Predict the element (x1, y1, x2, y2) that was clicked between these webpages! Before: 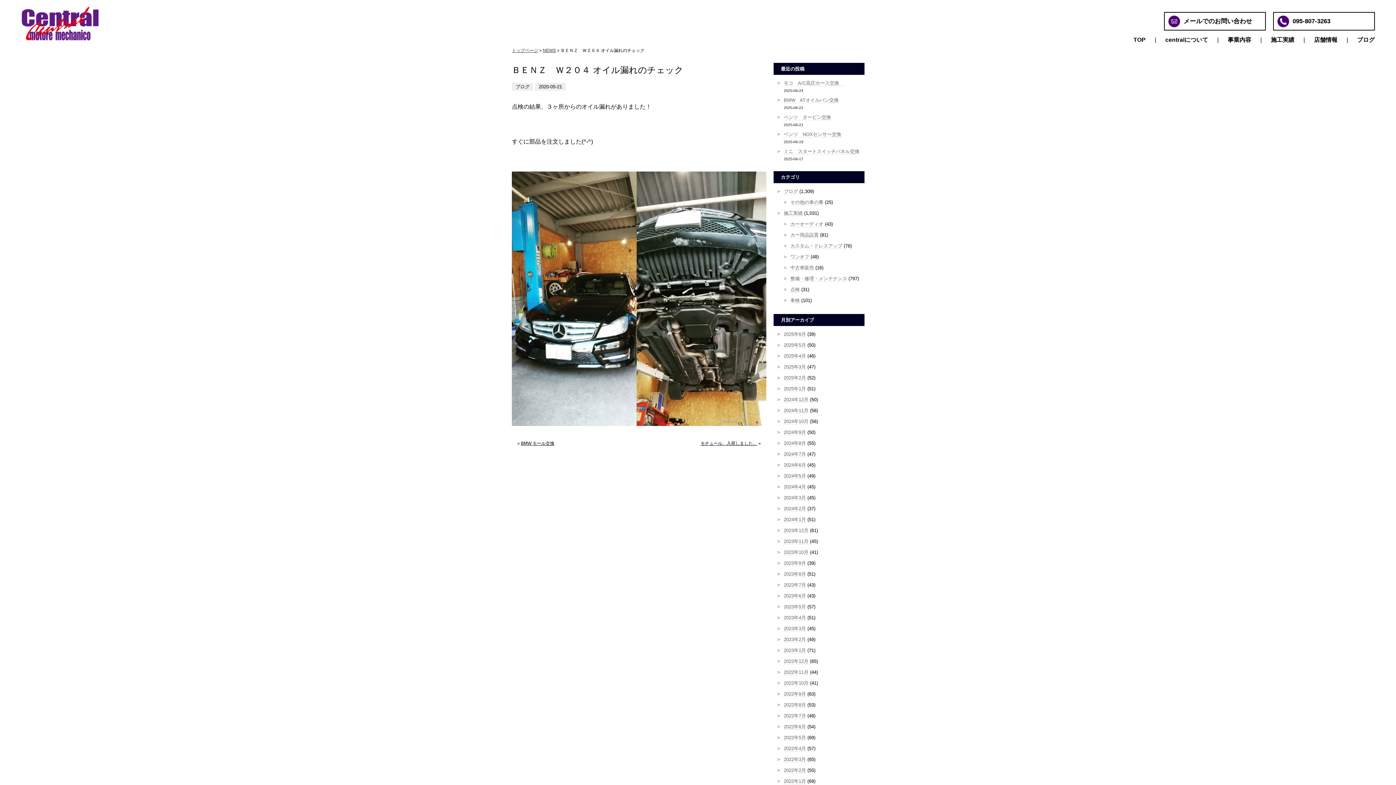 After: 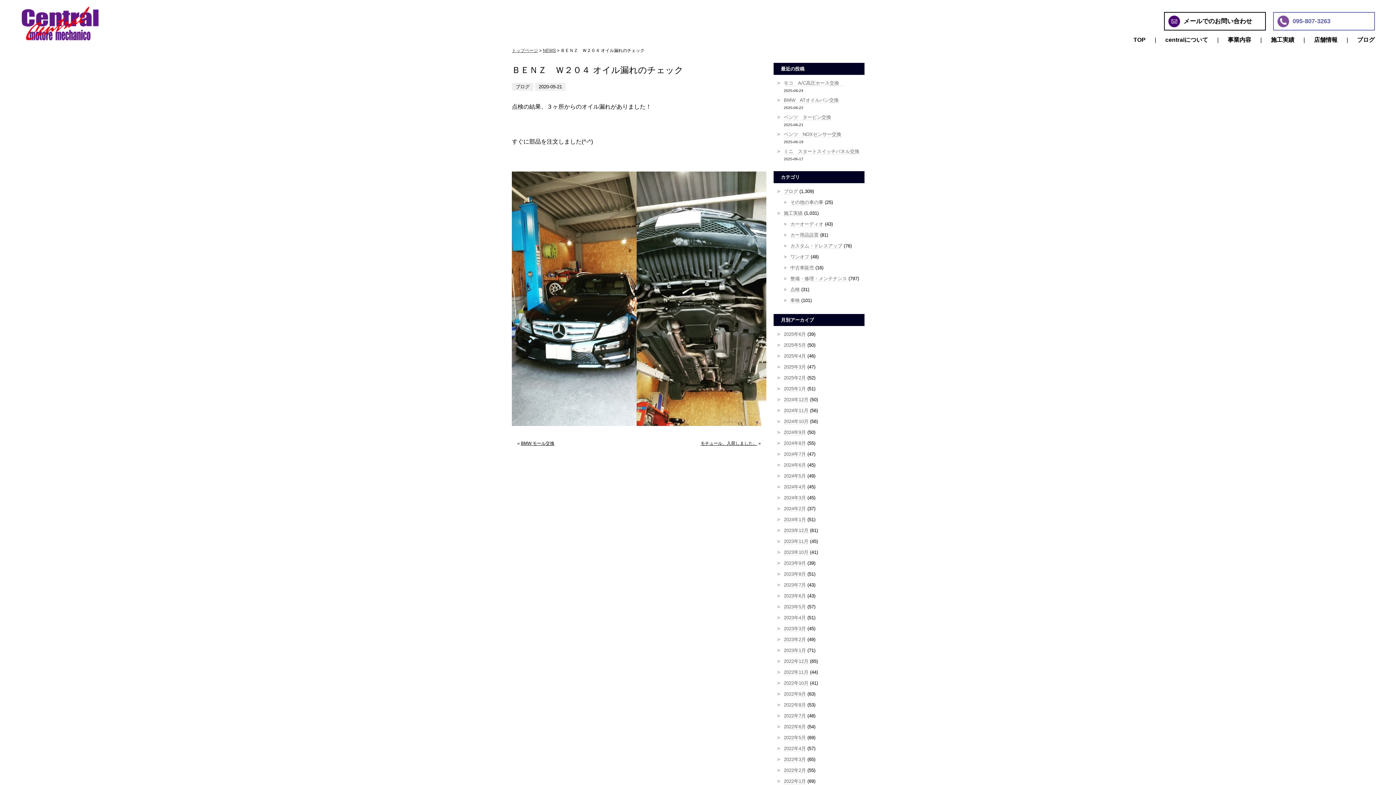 Action: bbox: (1273, 12, 1375, 30) label: 095-807-3263